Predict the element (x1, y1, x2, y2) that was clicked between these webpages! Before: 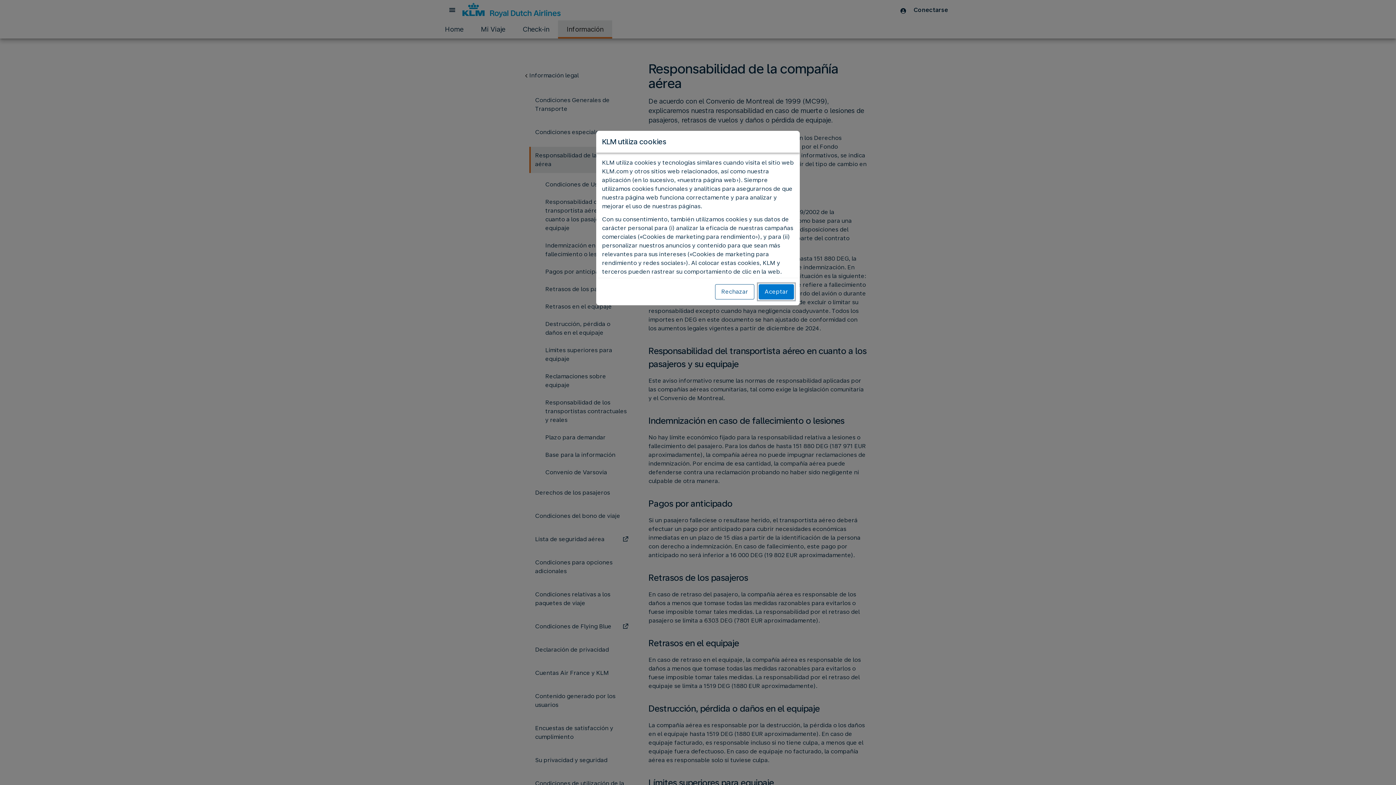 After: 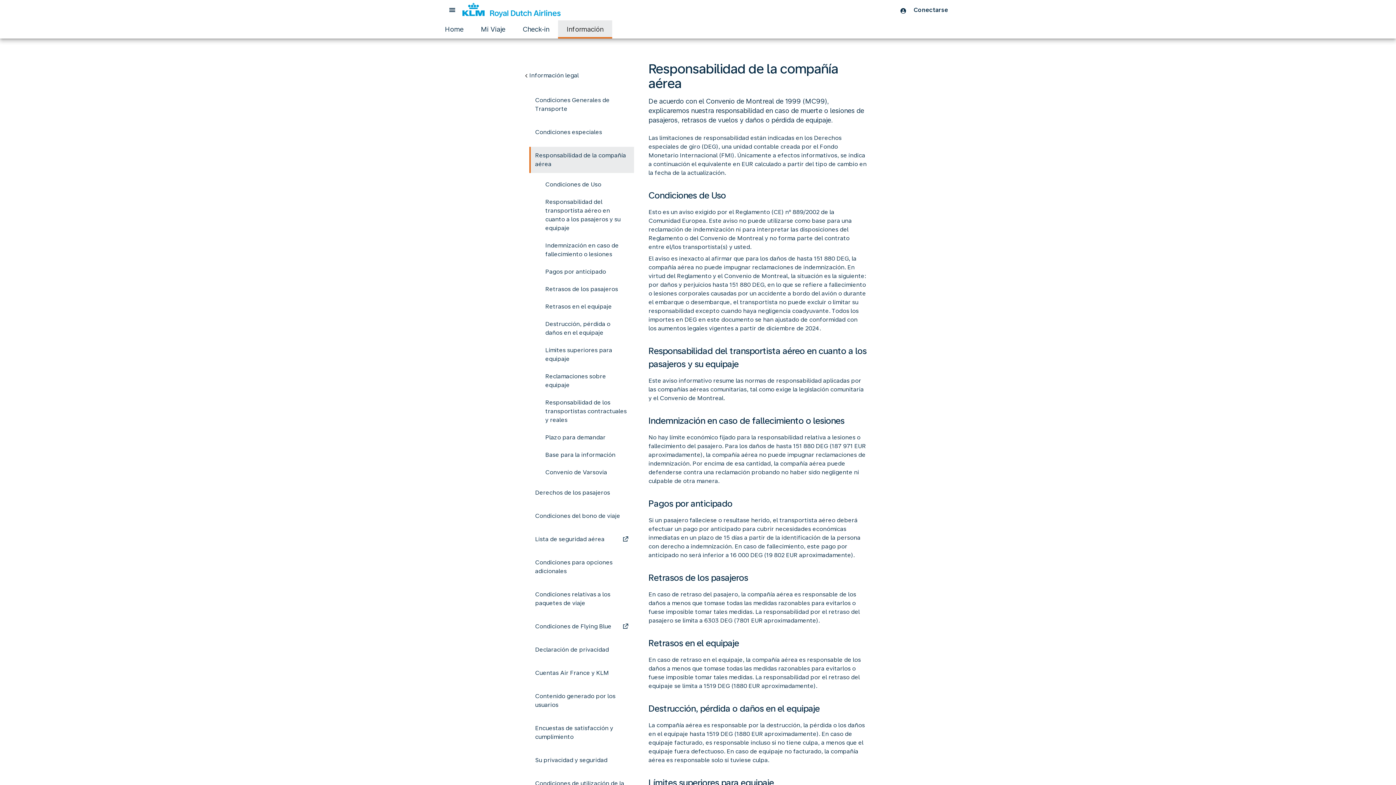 Action: label: Rechazar bbox: (715, 284, 754, 299)